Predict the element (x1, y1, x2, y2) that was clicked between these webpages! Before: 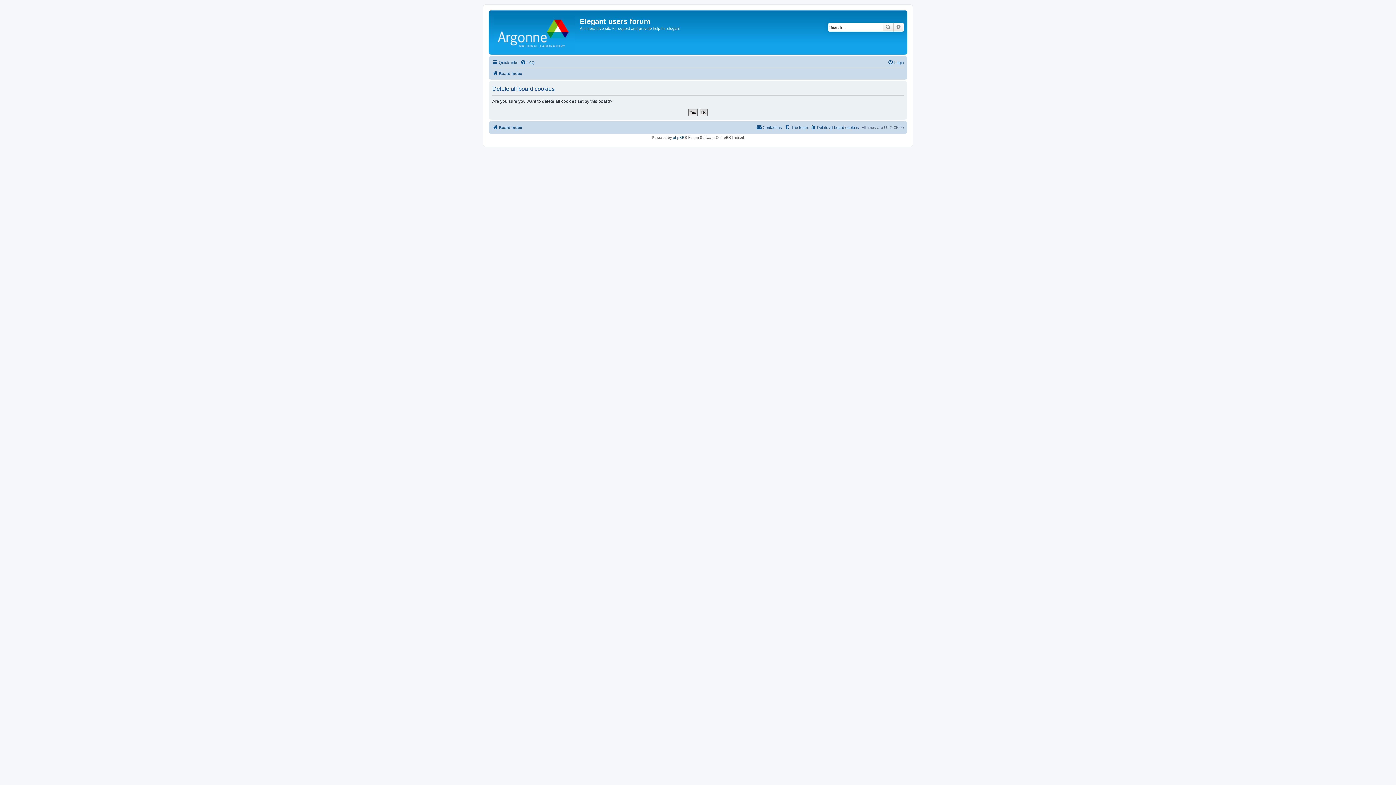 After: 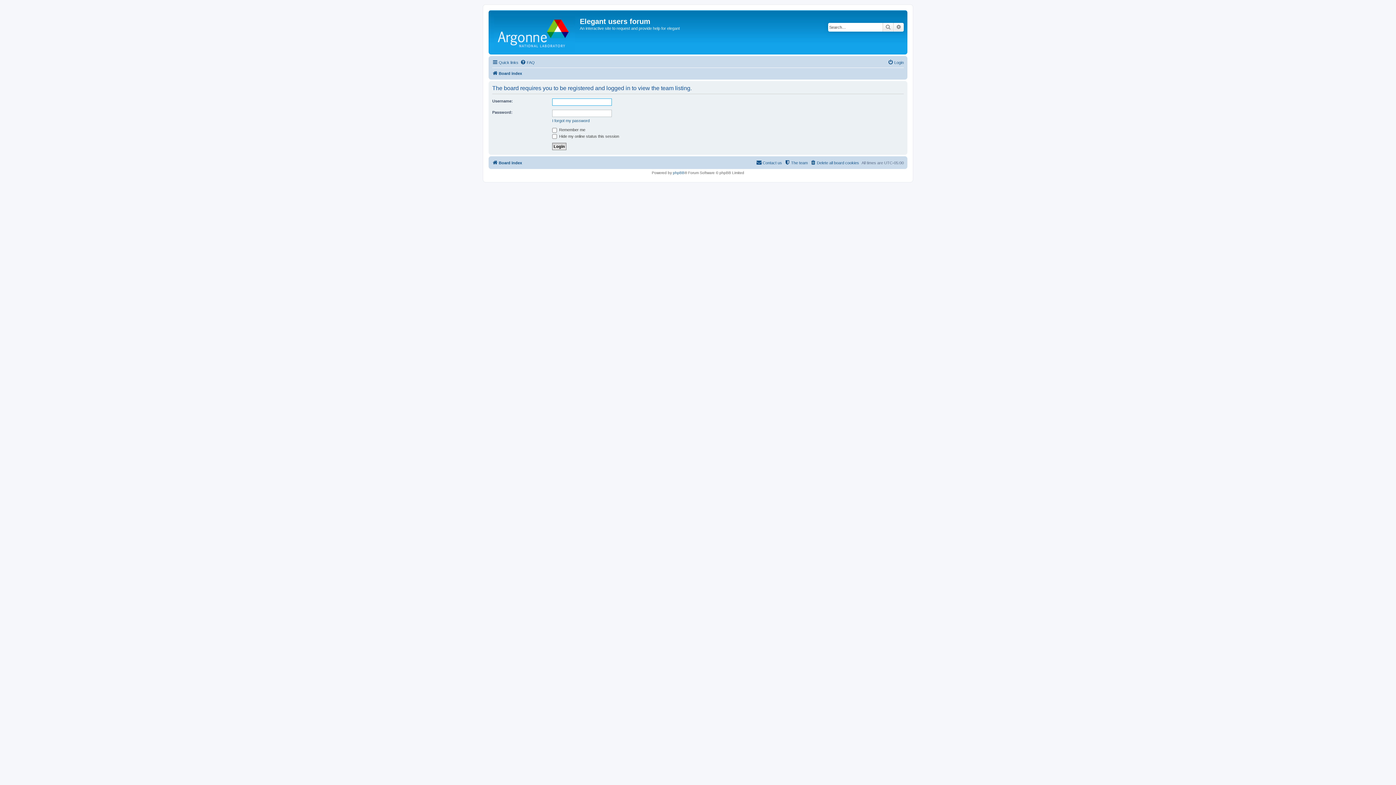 Action: bbox: (784, 123, 808, 132) label: The team